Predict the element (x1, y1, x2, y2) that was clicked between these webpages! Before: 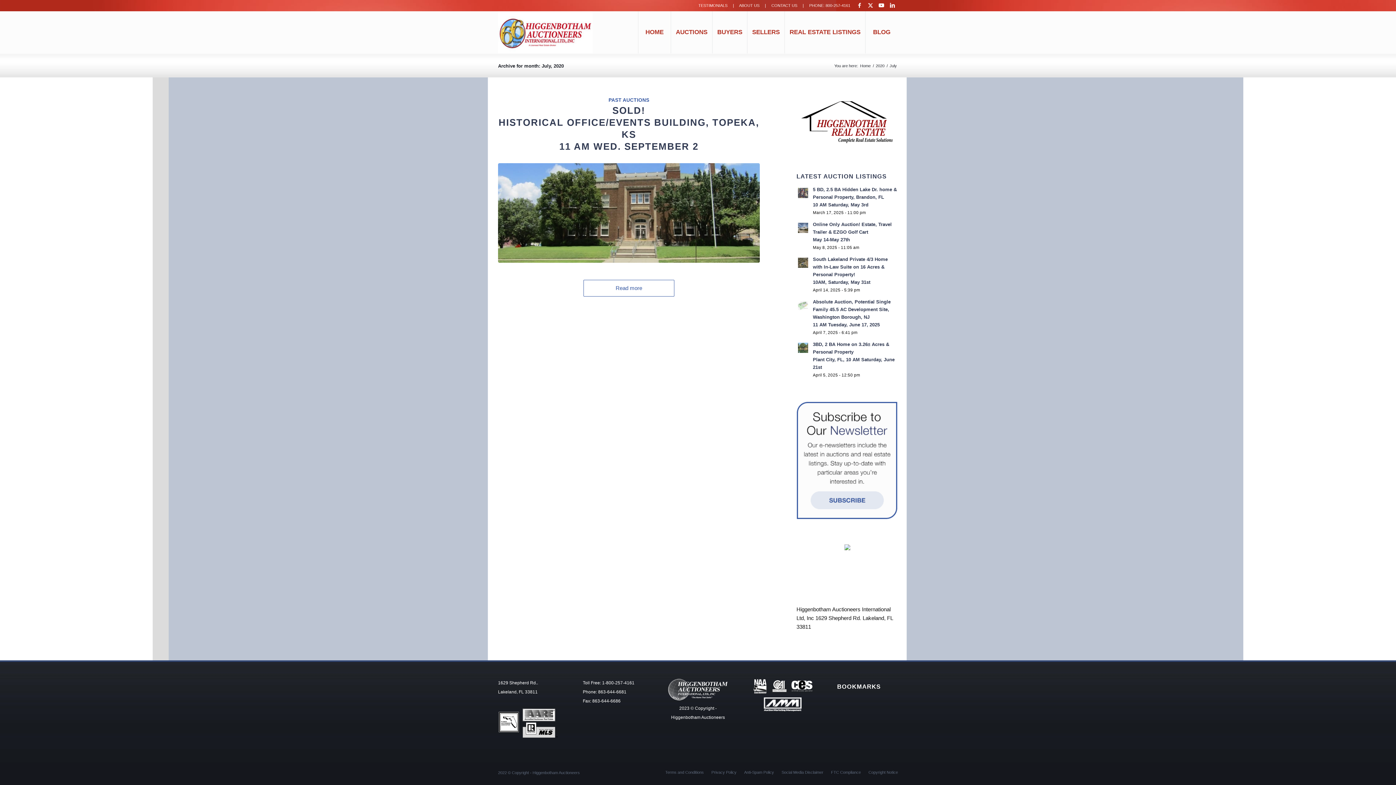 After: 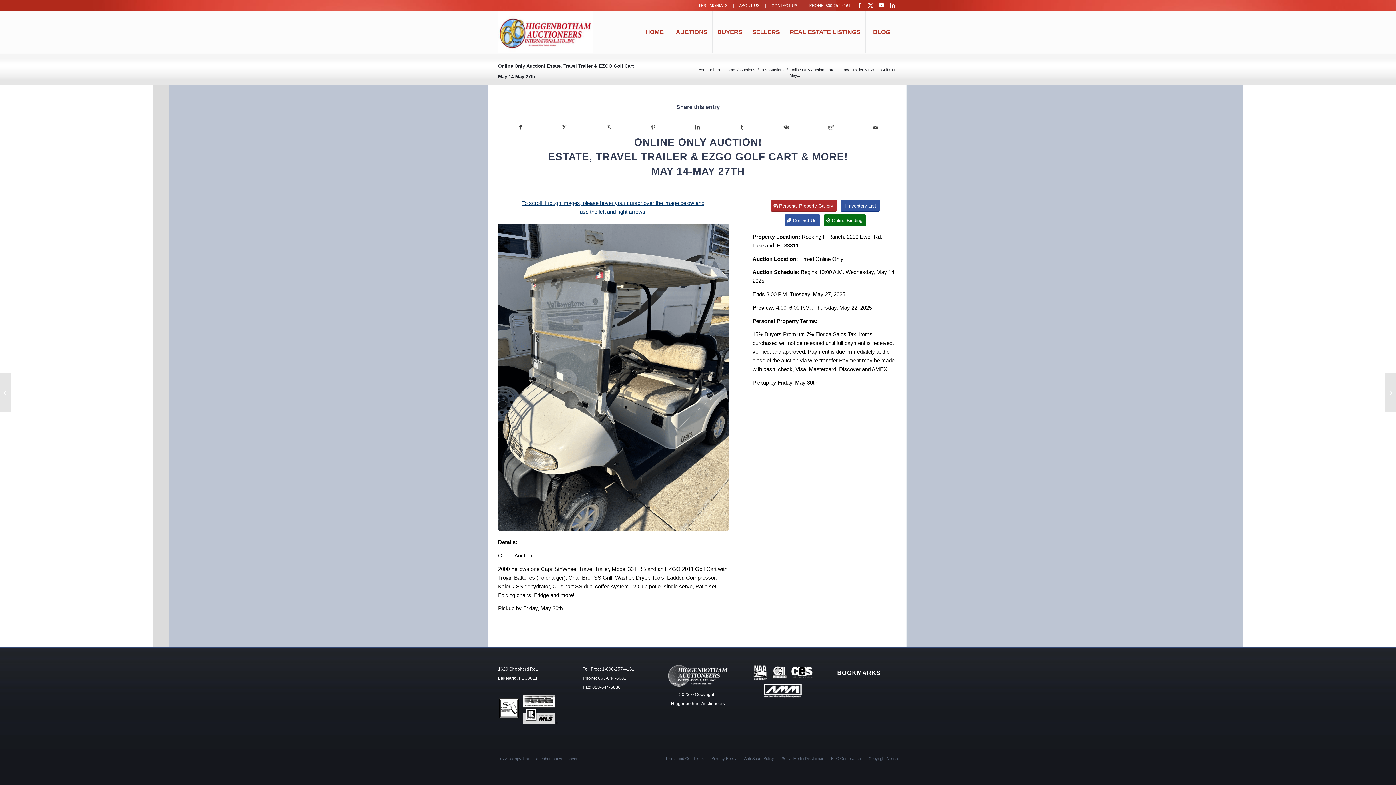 Action: label: Online Only Auction! Estate, Travel Trailer & EZGO Golf Cart
May 14-May 27th bbox: (813, 221, 892, 242)